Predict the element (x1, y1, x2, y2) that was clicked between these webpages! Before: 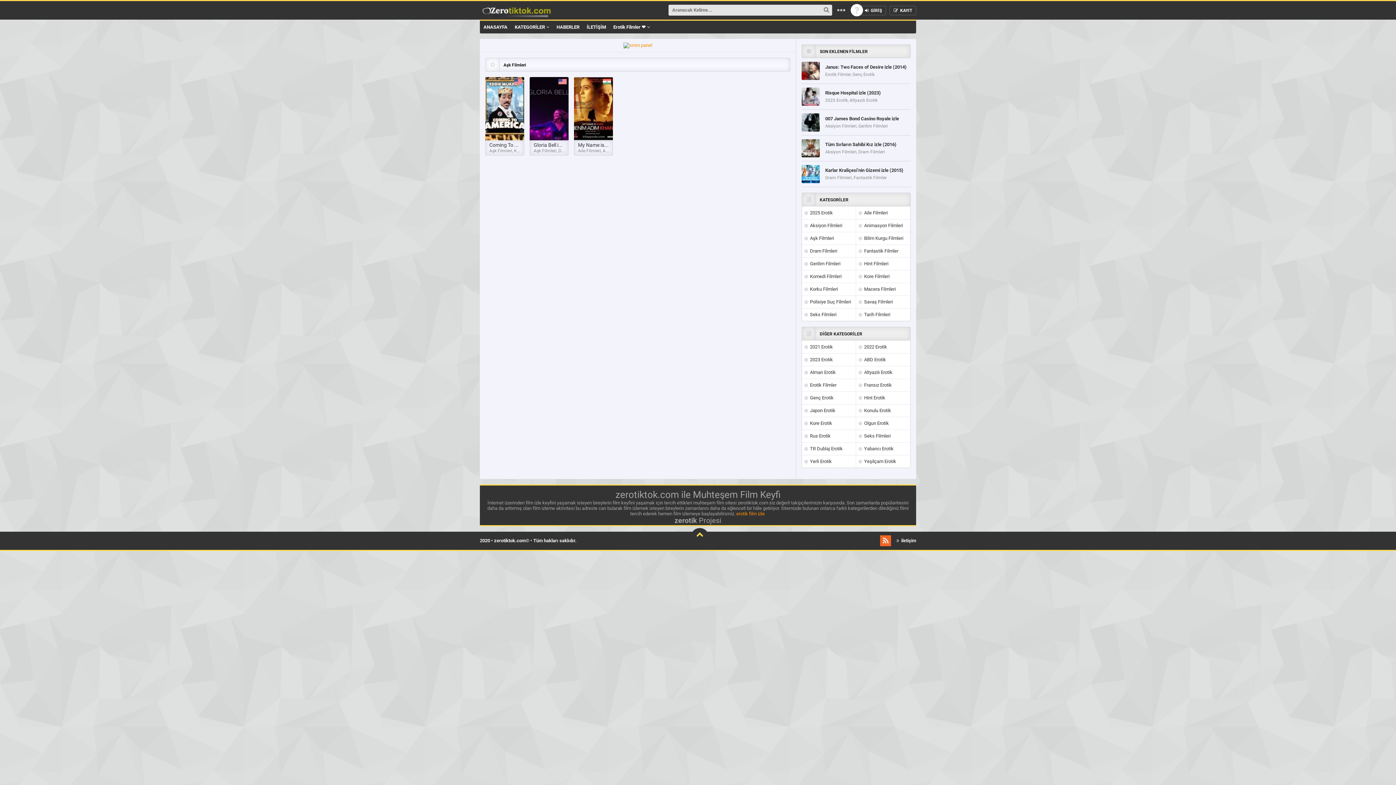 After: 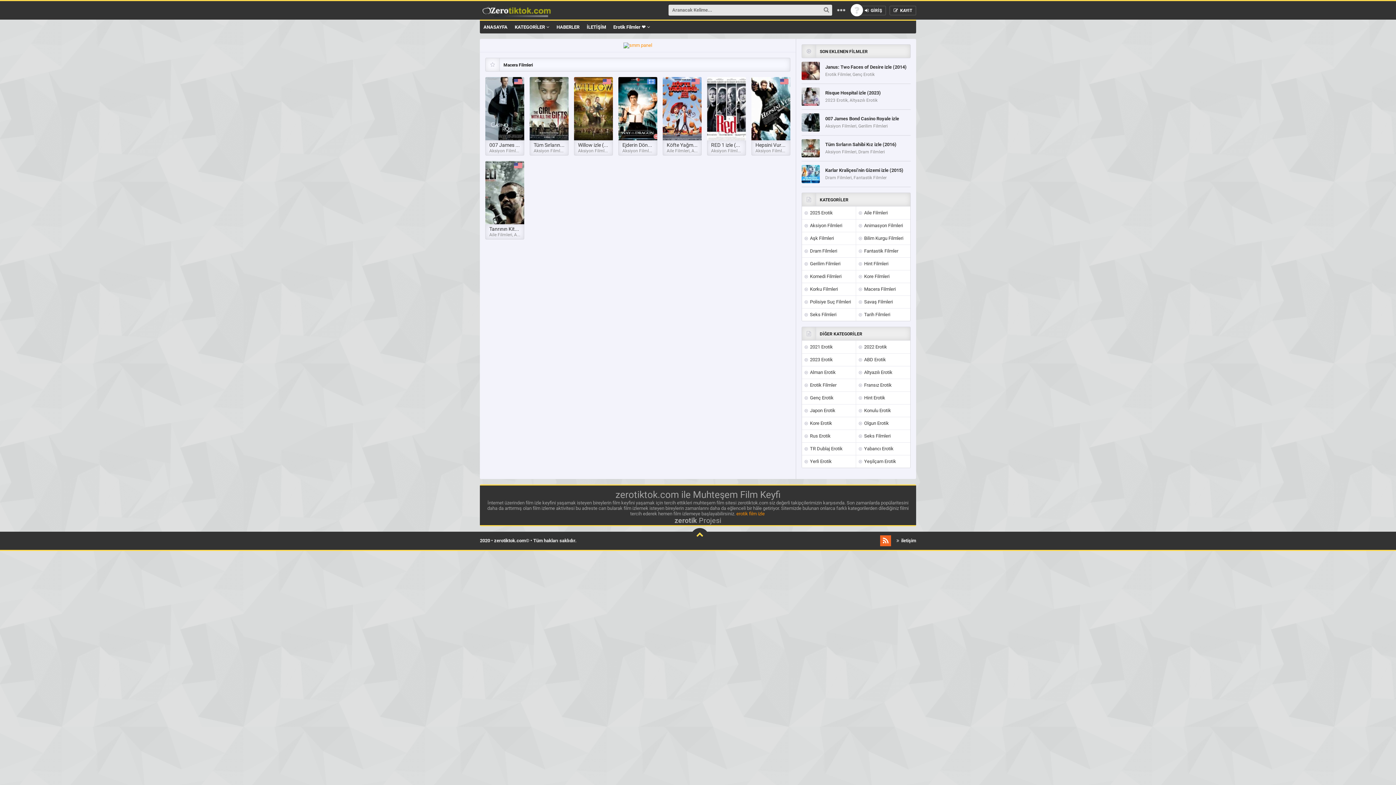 Action: bbox: (856, 282, 910, 295) label:   Macera Filmleri